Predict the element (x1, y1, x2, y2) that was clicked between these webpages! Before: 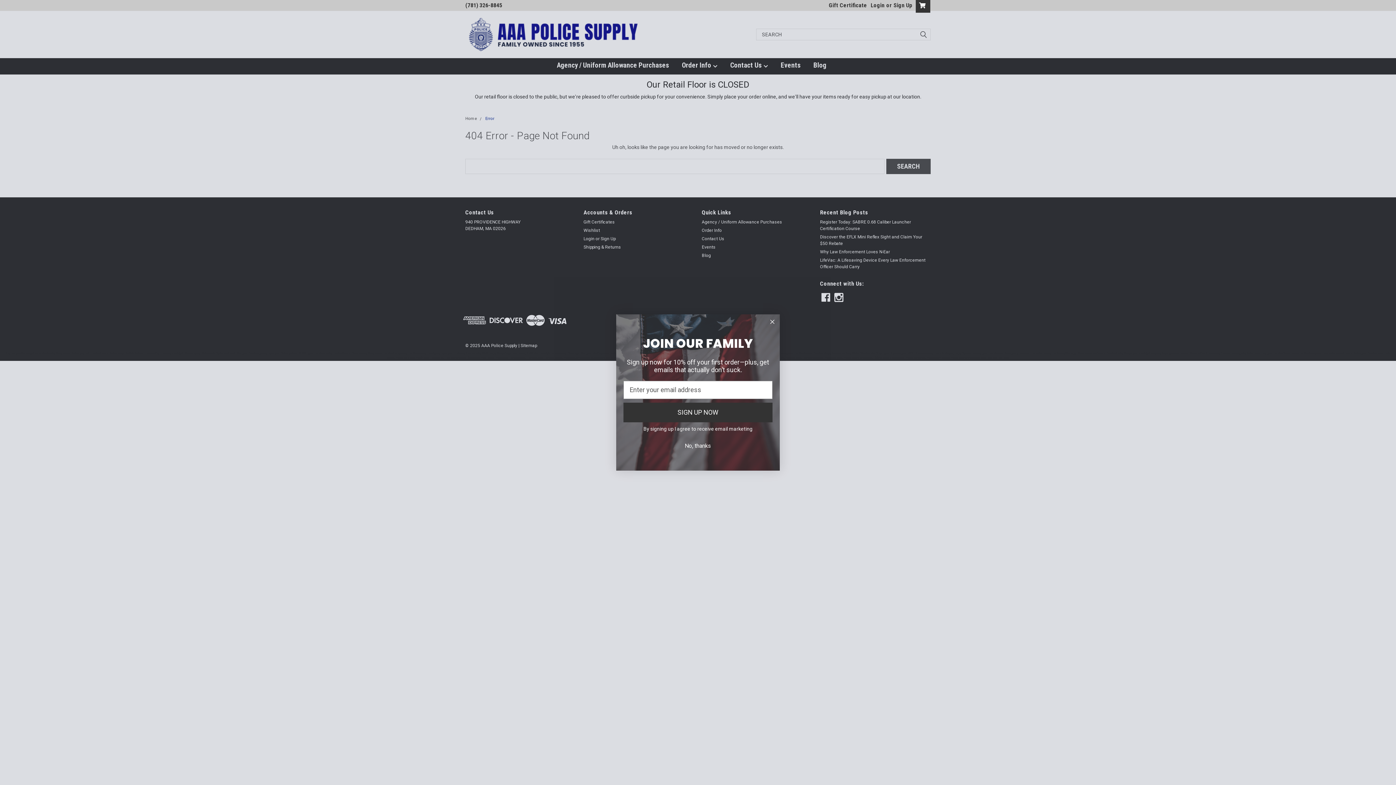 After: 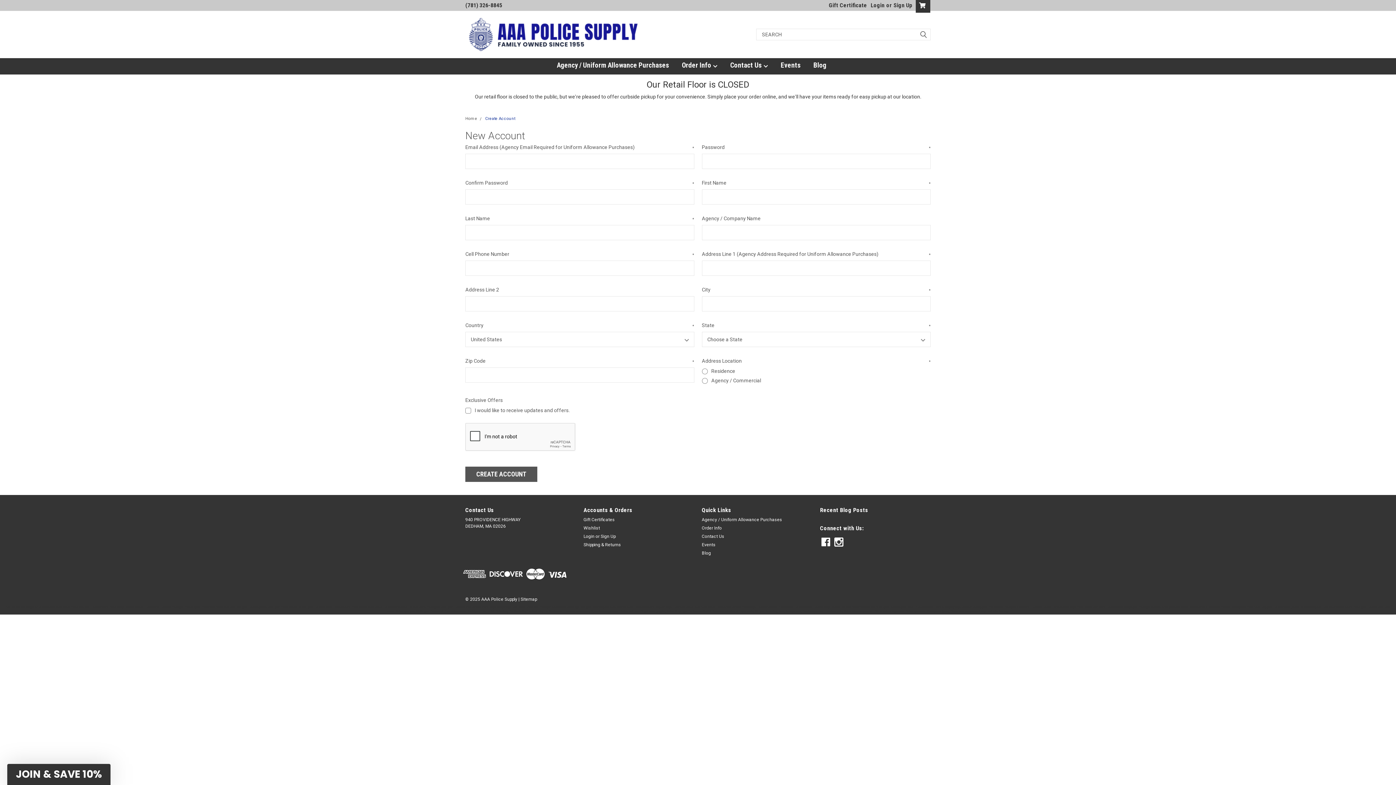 Action: label: Sign Up bbox: (892, 0, 912, 10)